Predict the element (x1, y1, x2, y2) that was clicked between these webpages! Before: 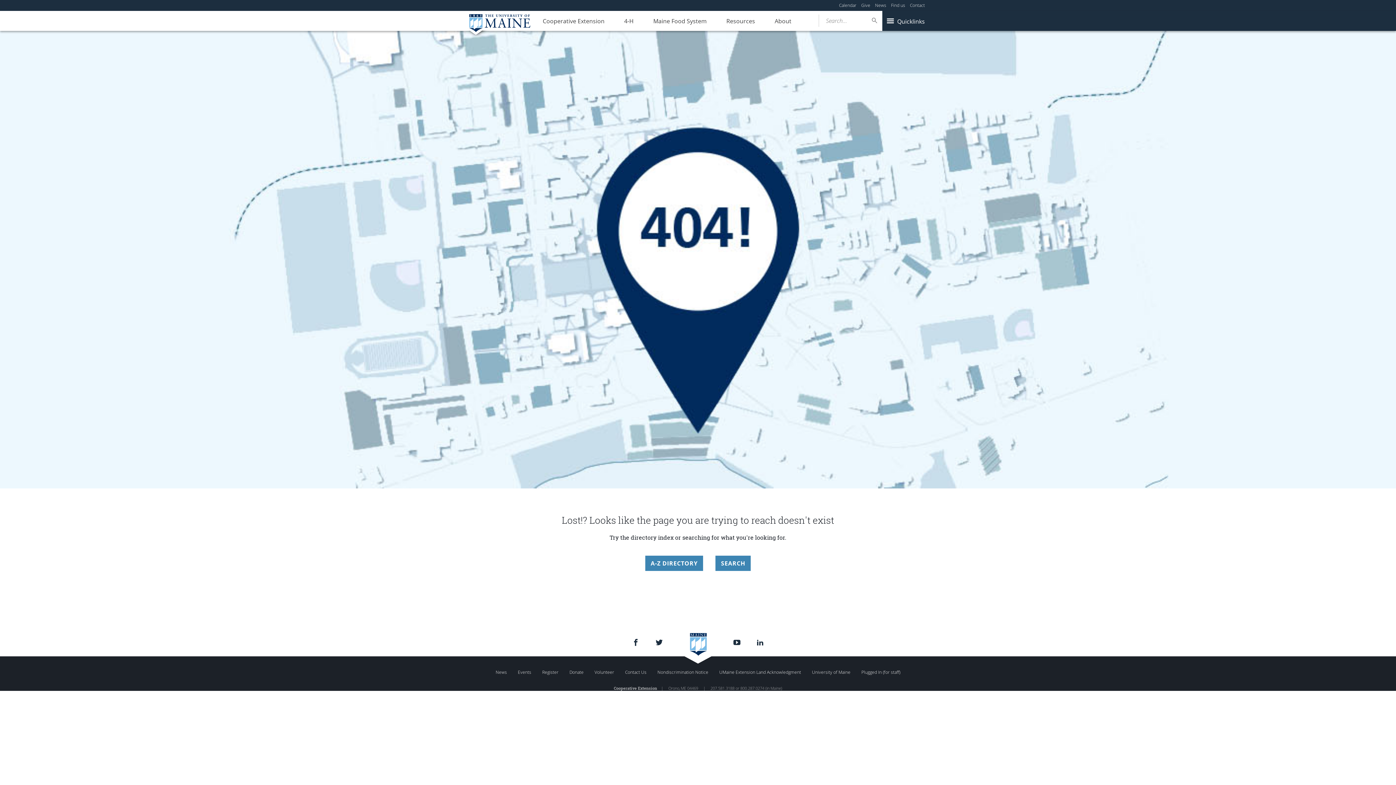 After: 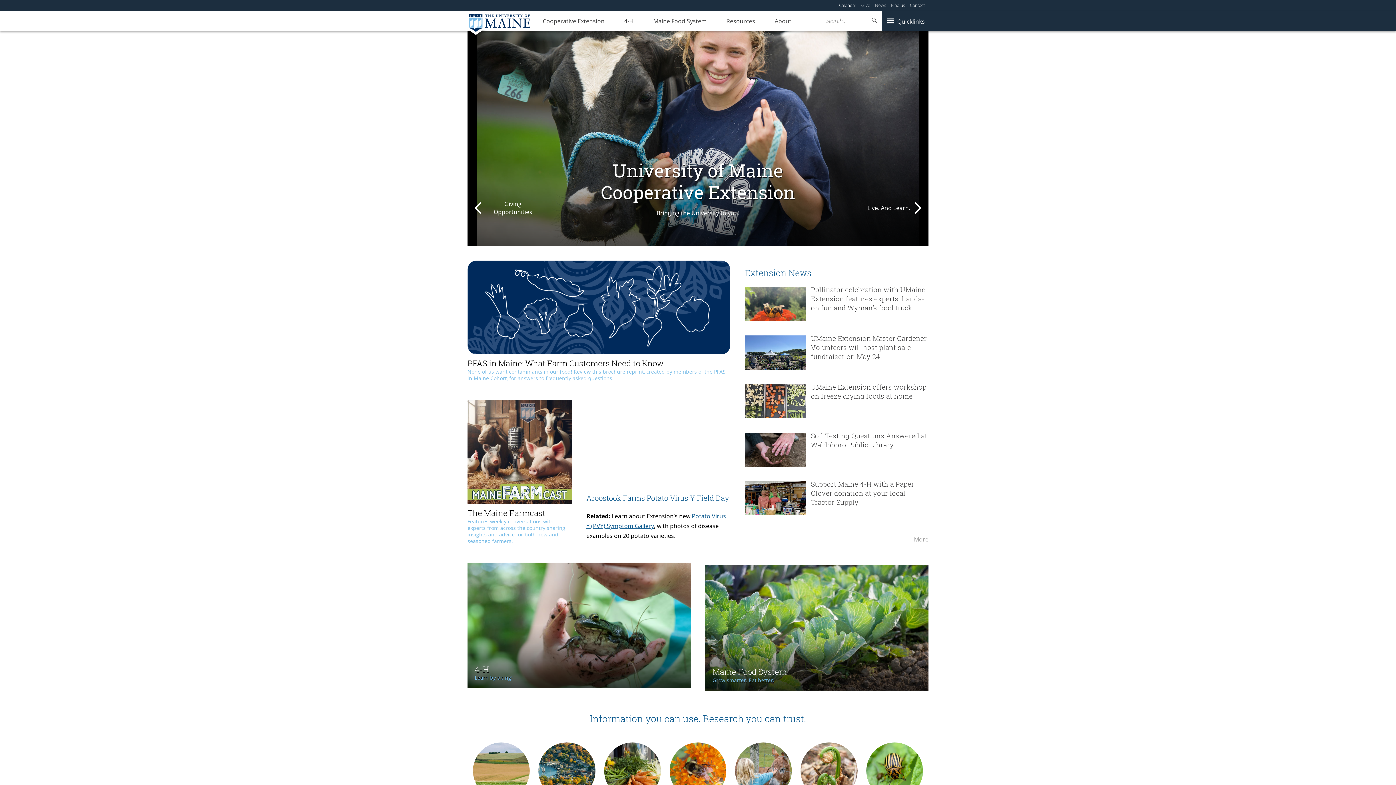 Action: bbox: (666, 633, 730, 658)